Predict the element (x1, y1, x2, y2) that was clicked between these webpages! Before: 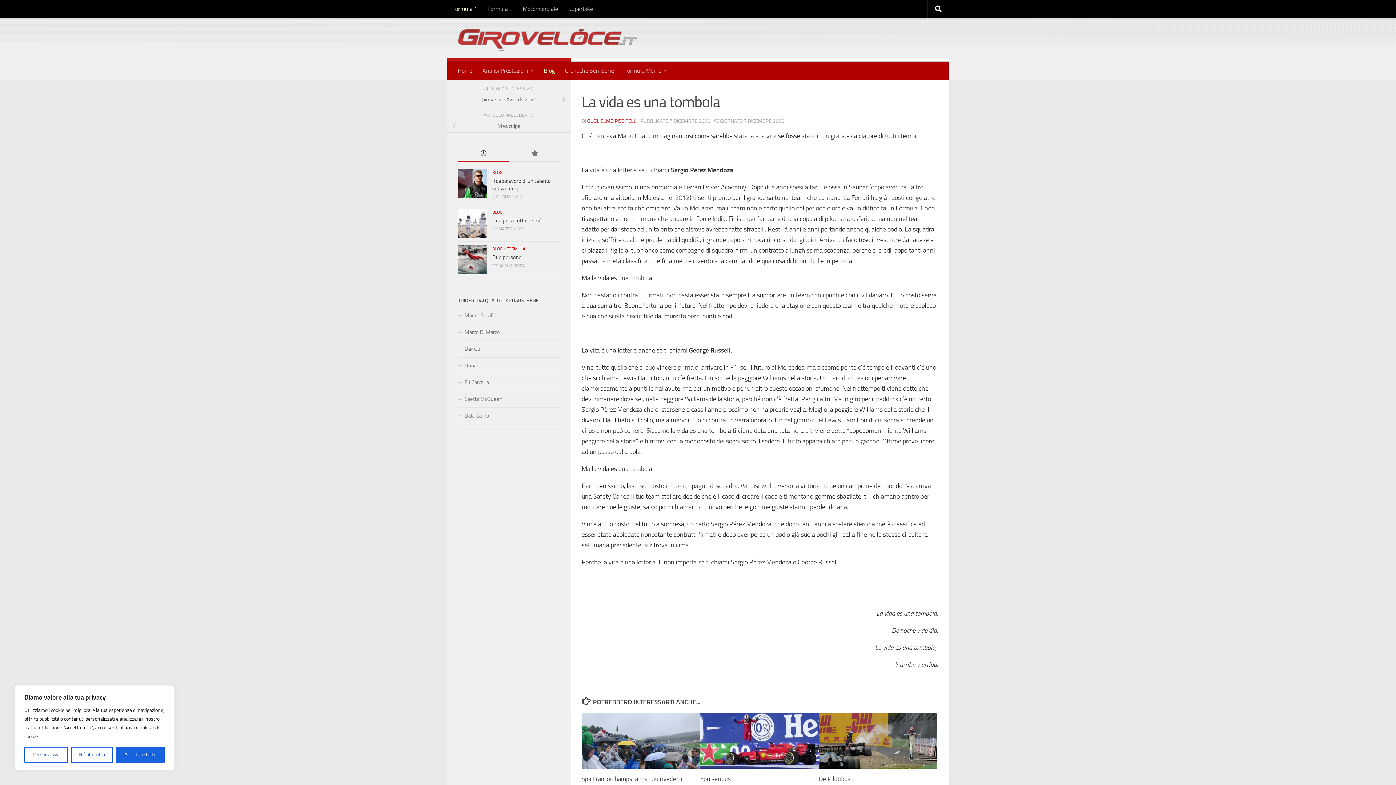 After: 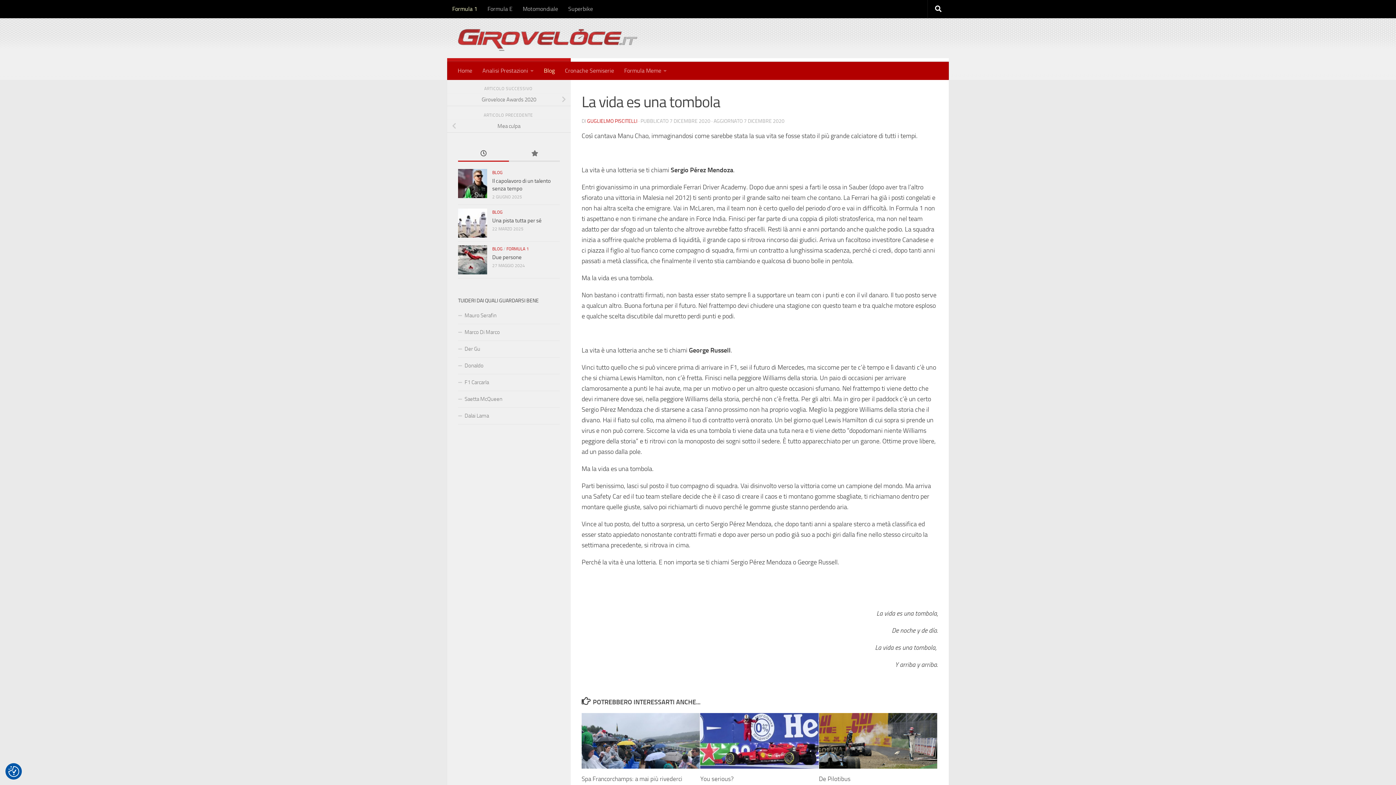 Action: label: Rifiuta tutto bbox: (70, 747, 113, 763)